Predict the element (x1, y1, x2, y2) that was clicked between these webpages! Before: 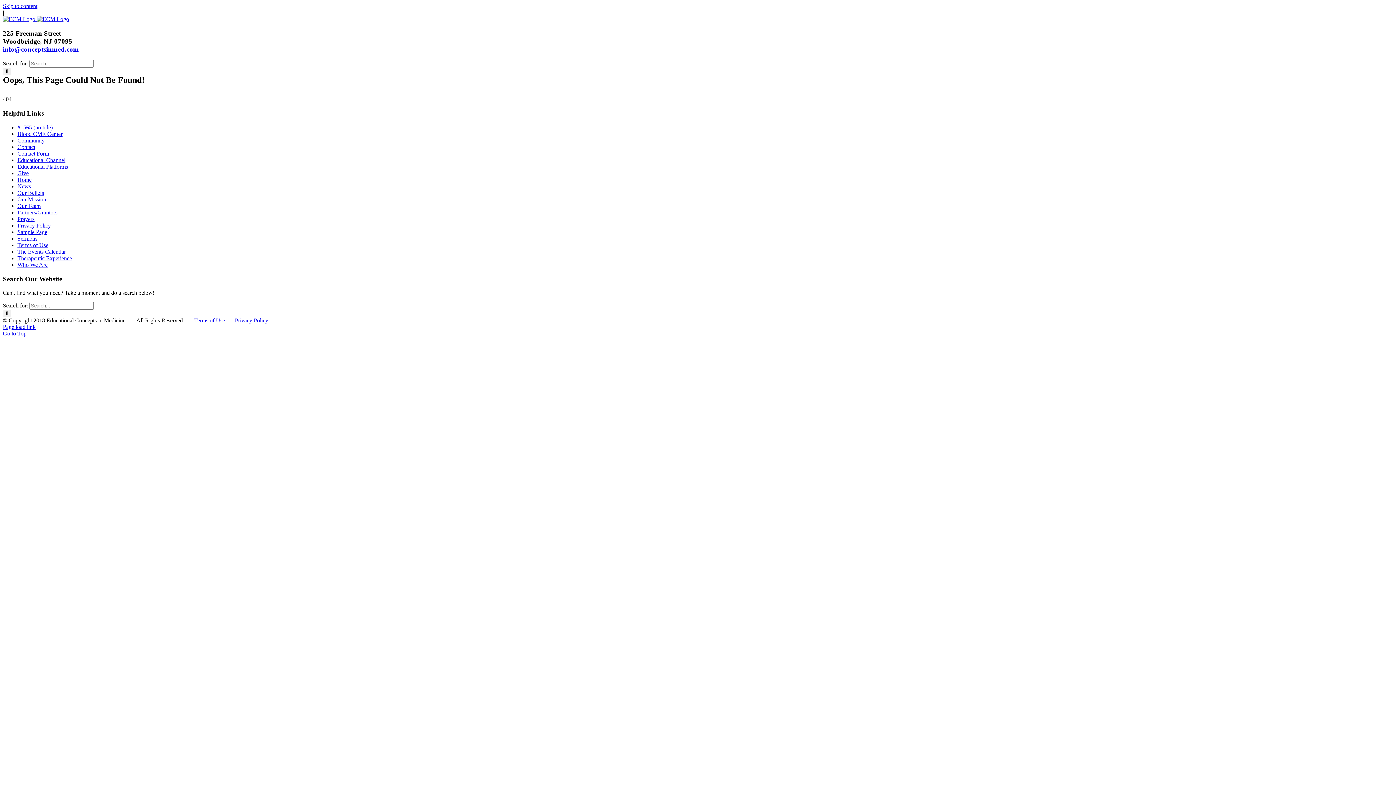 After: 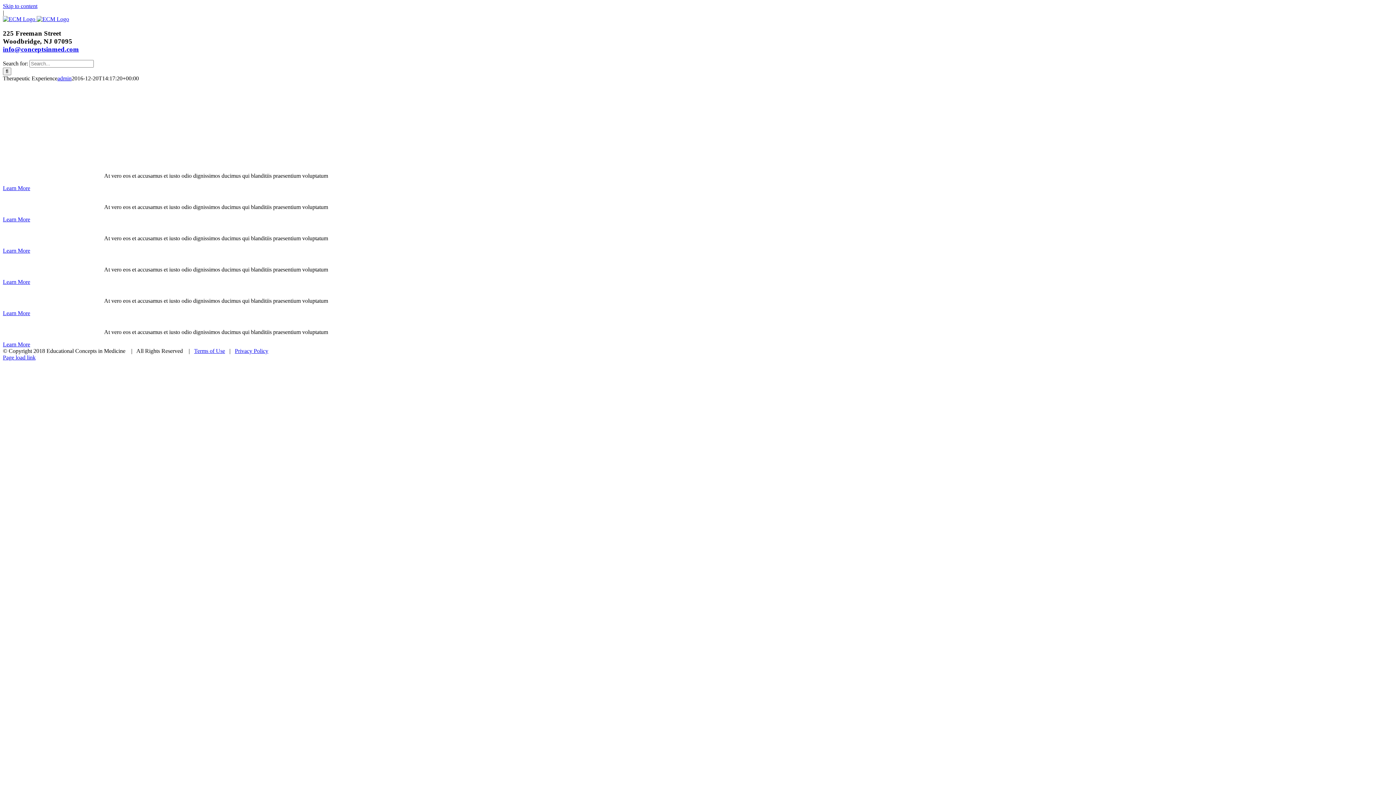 Action: bbox: (17, 255, 72, 261) label: Therapeutic Experience